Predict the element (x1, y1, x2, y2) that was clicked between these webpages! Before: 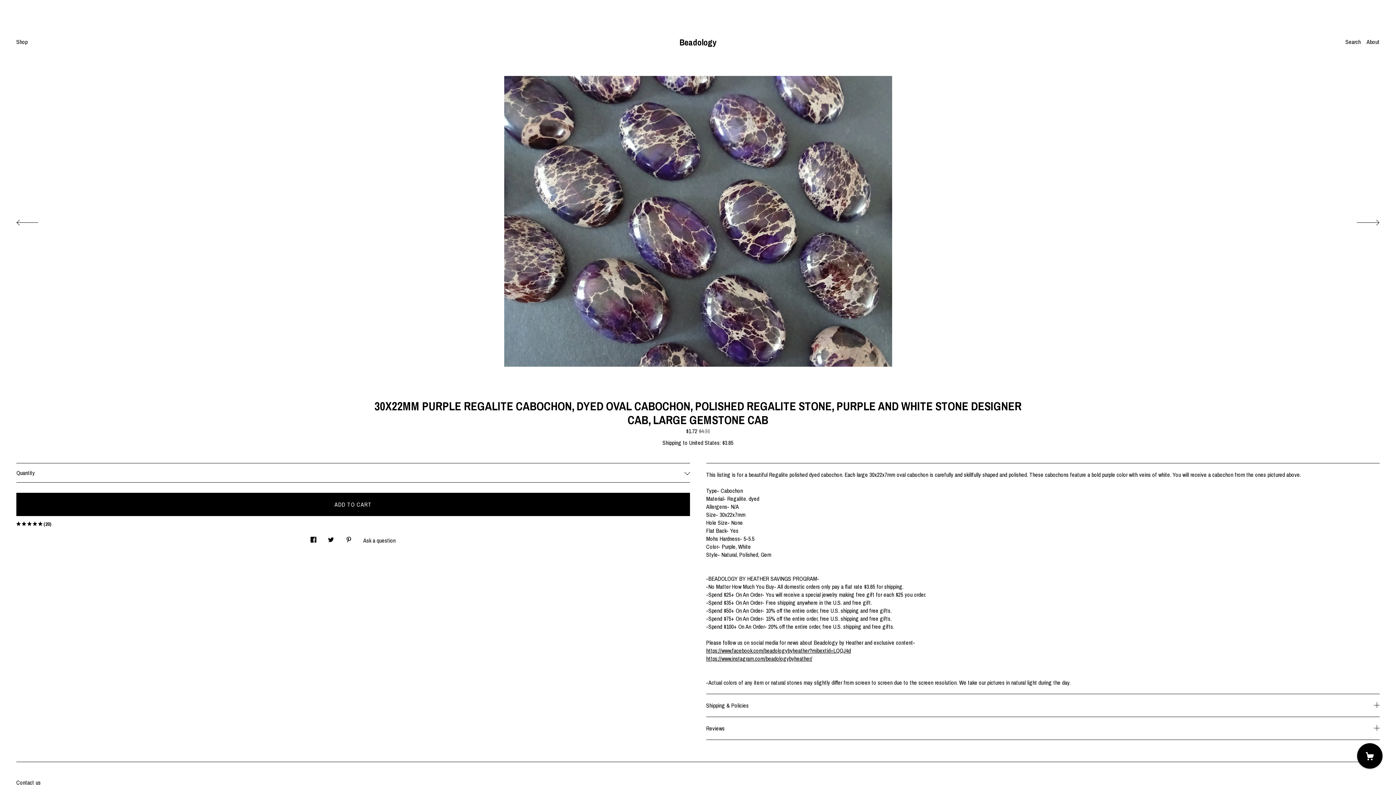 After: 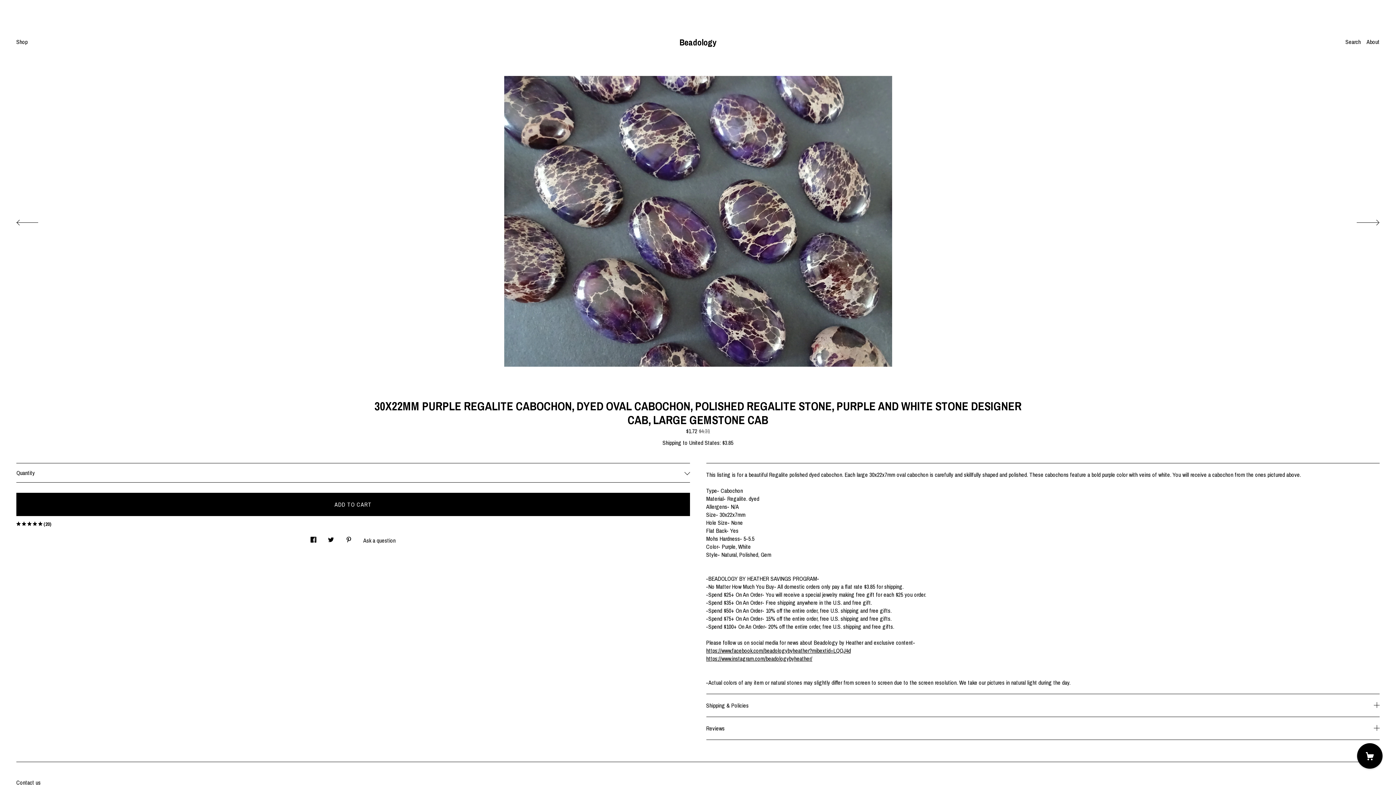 Action: label: social media share for  pinterest bbox: (345, 530, 351, 544)